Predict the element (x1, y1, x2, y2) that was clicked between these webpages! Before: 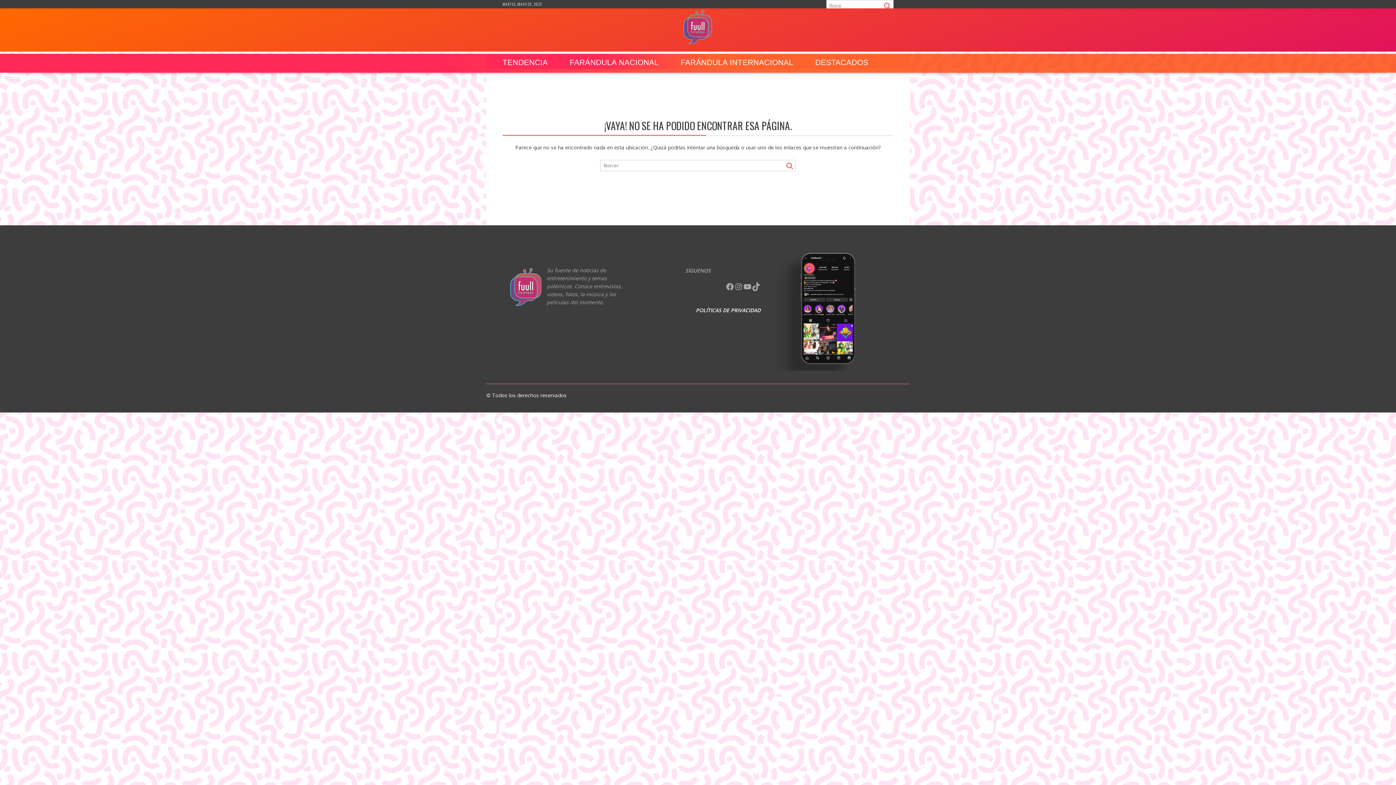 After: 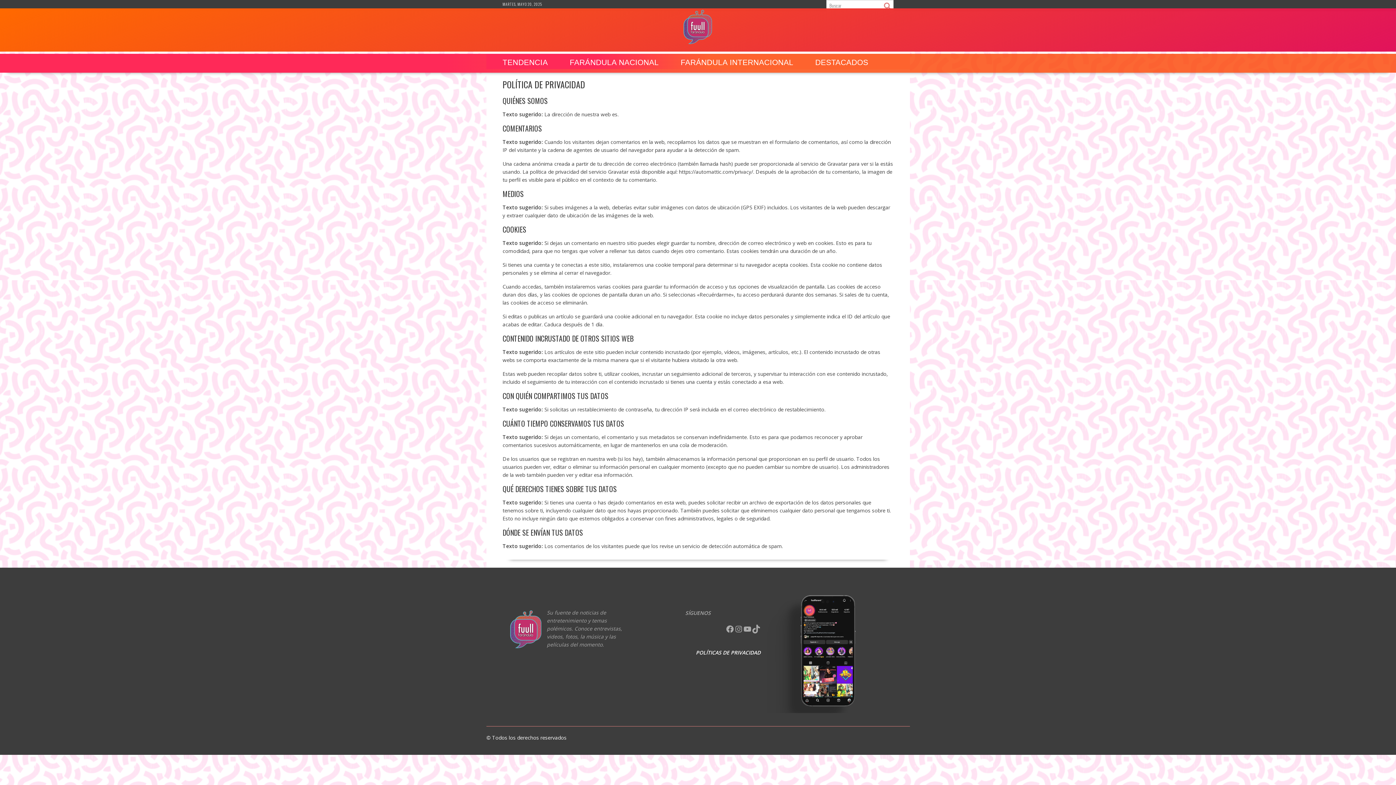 Action: bbox: (696, 306, 760, 313) label: POLÍTICAS DE PRIVACIDAD